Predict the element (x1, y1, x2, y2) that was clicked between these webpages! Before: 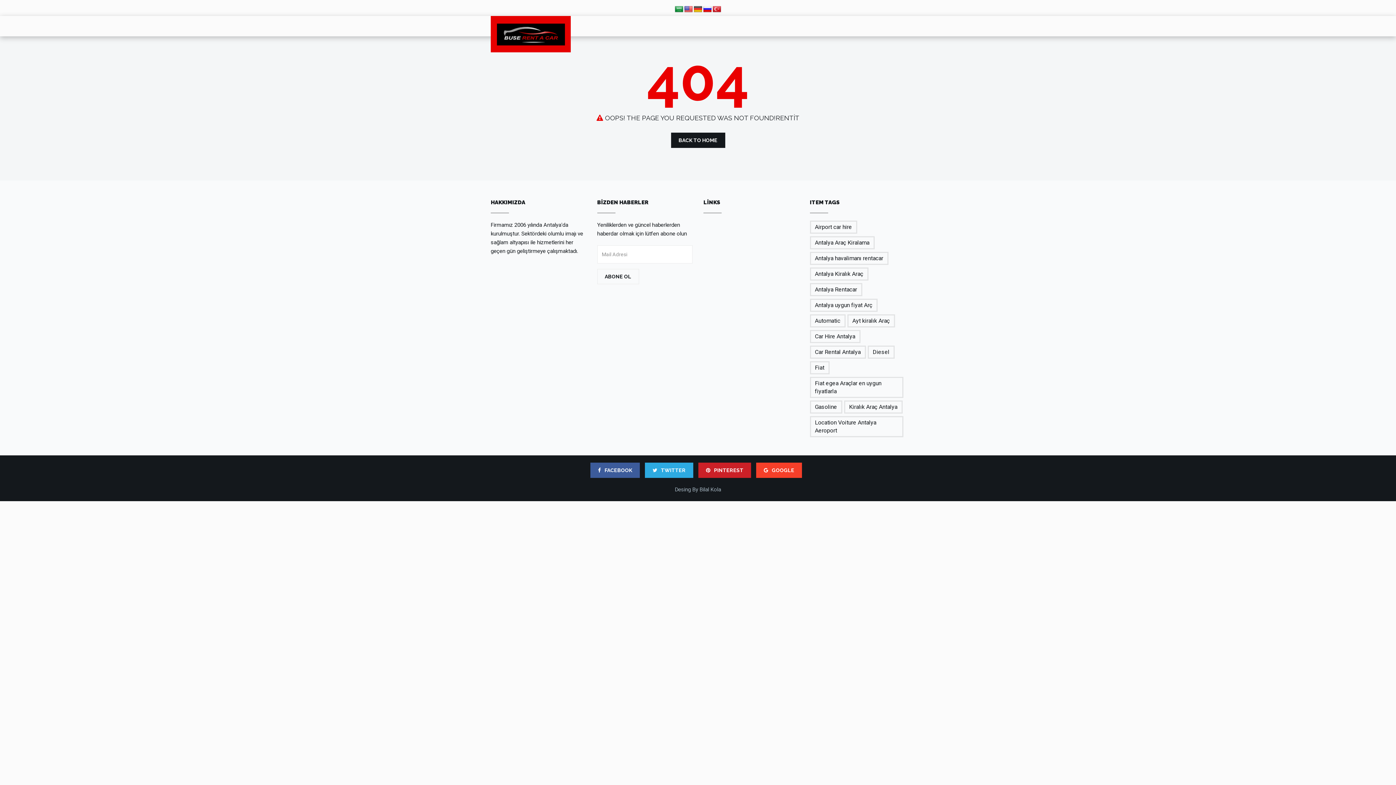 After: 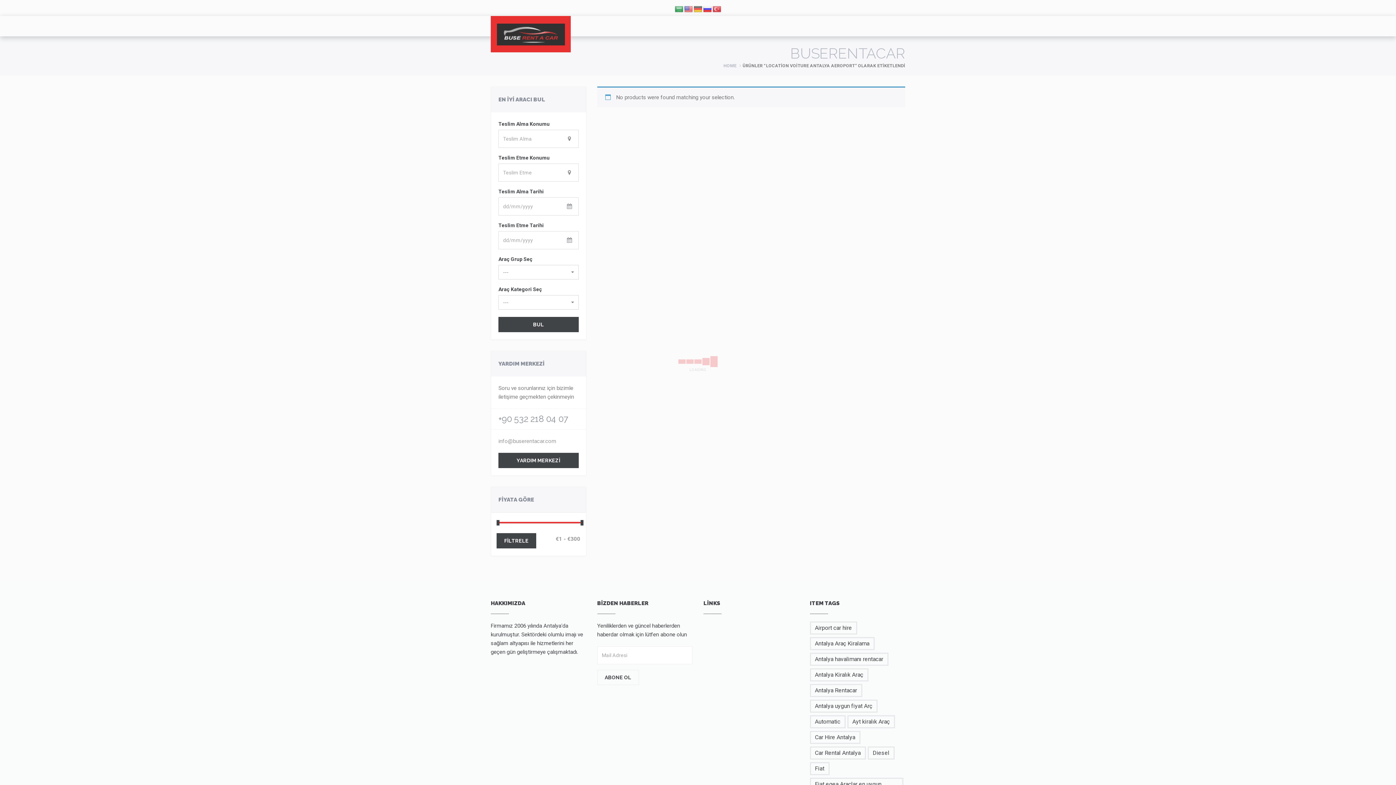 Action: bbox: (810, 416, 903, 437) label: Location Voiture Antalya Aeroport